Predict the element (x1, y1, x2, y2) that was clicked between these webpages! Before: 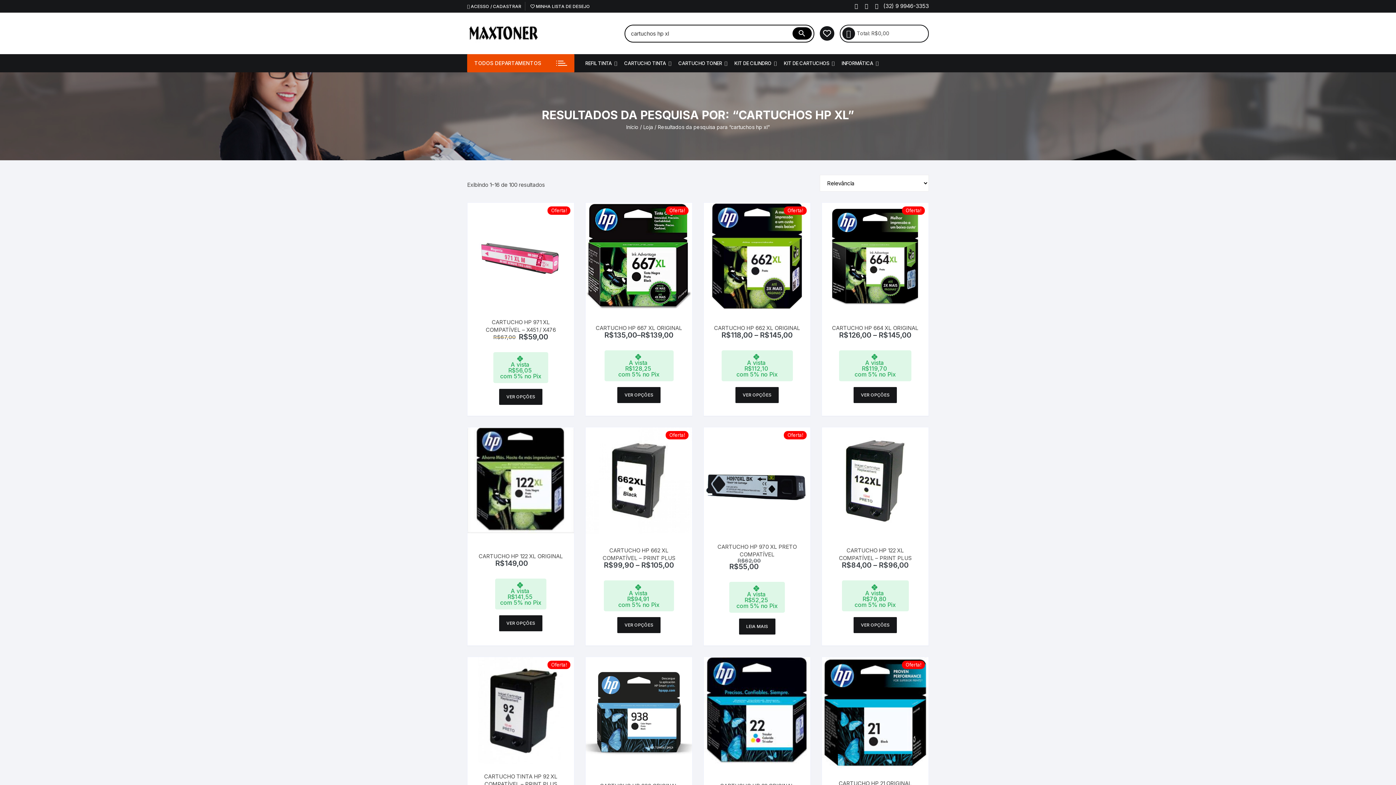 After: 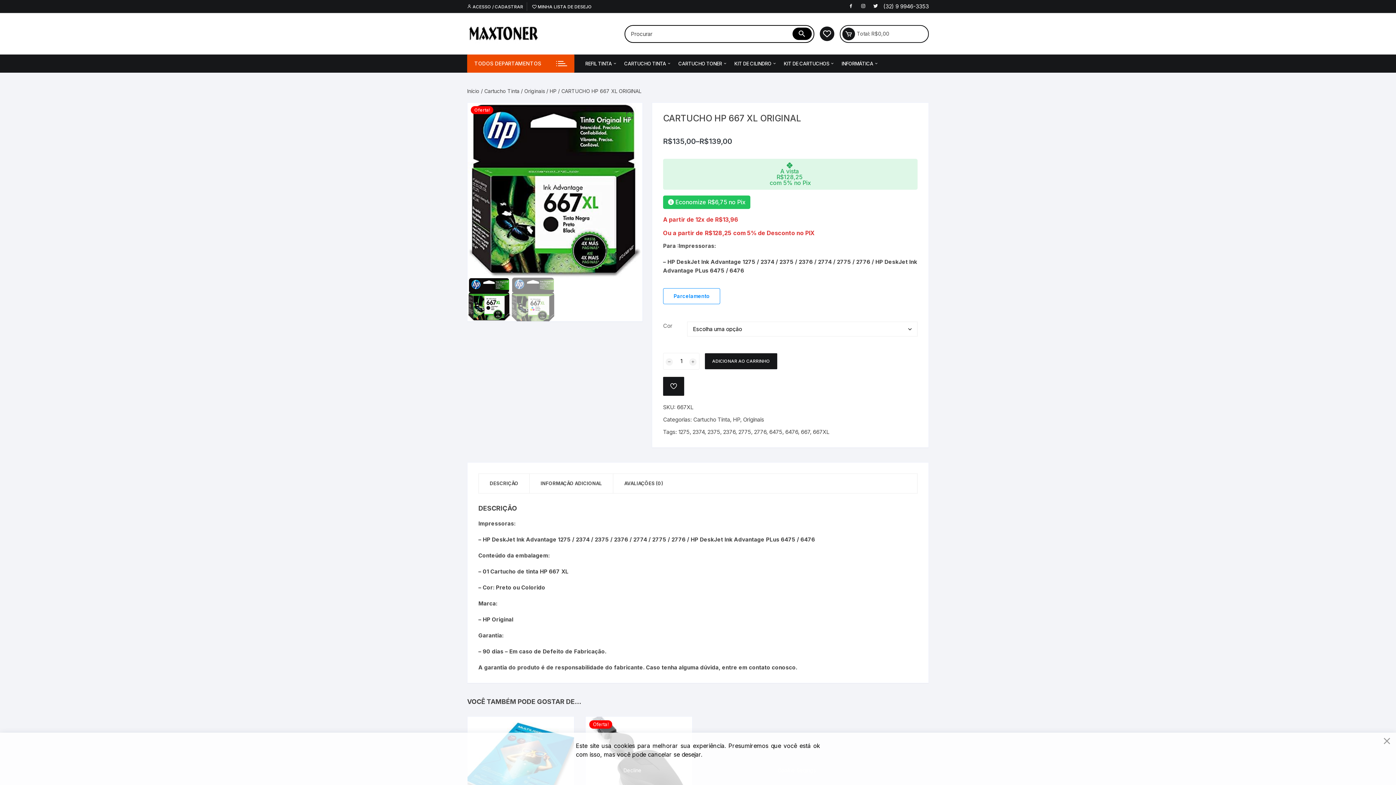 Action: bbox: (585, 202, 692, 309)